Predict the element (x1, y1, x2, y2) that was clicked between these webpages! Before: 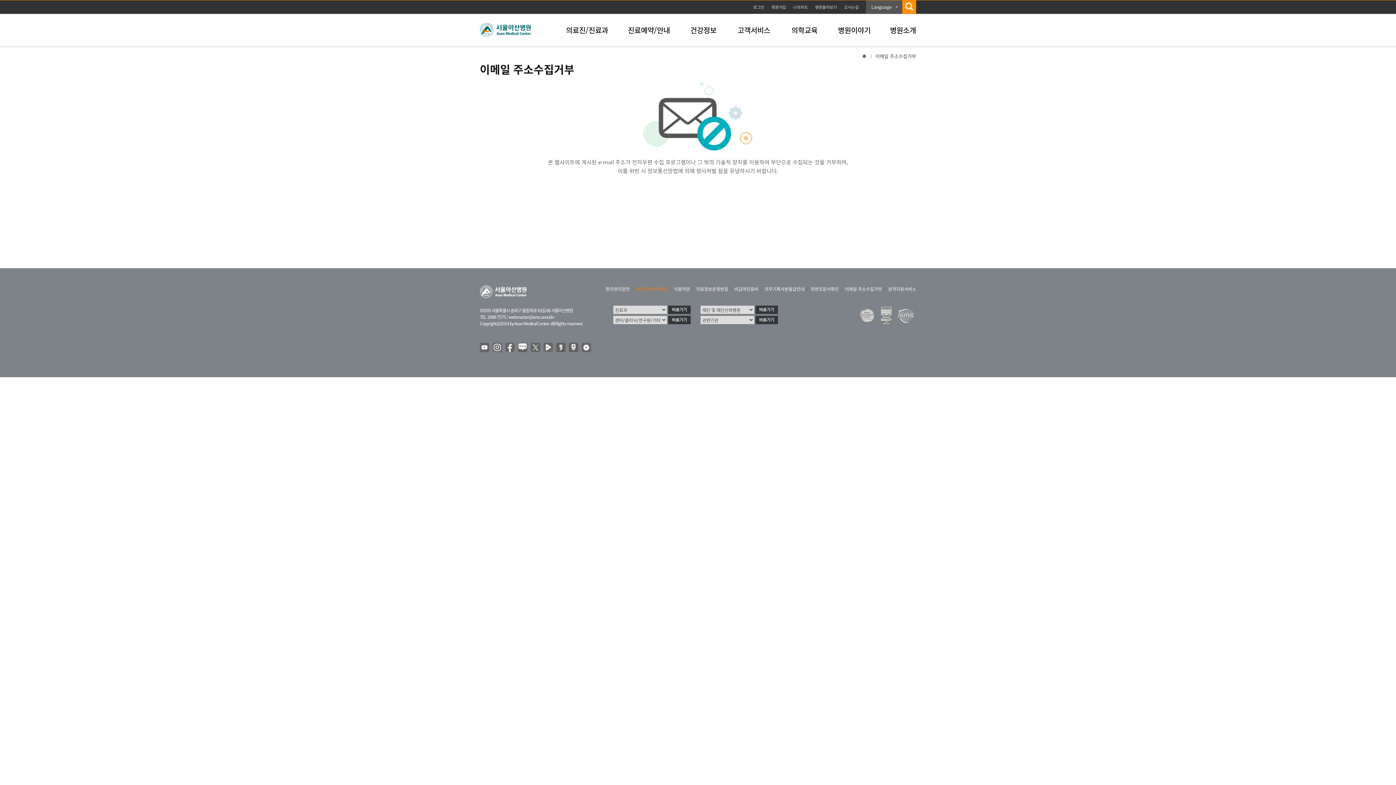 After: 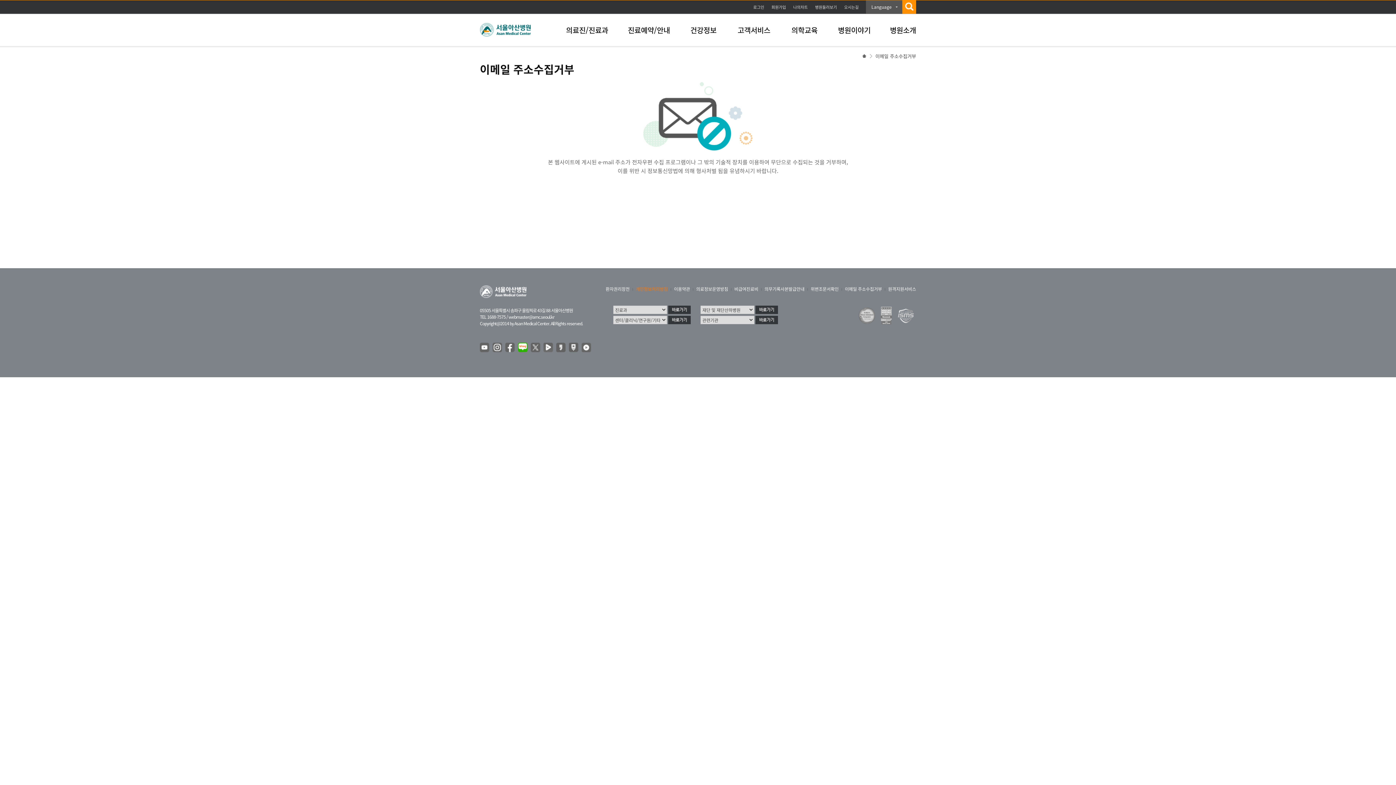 Action: bbox: (518, 342, 528, 353)